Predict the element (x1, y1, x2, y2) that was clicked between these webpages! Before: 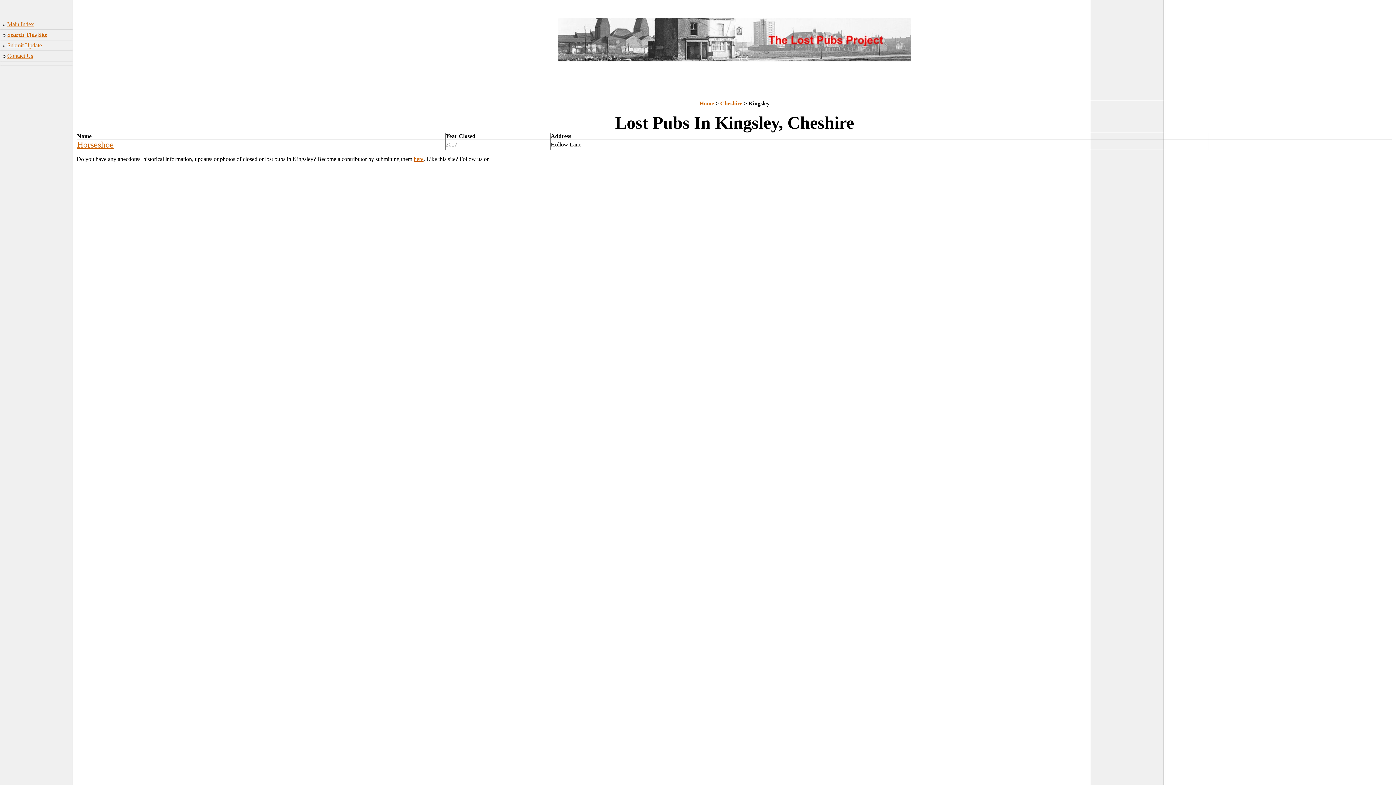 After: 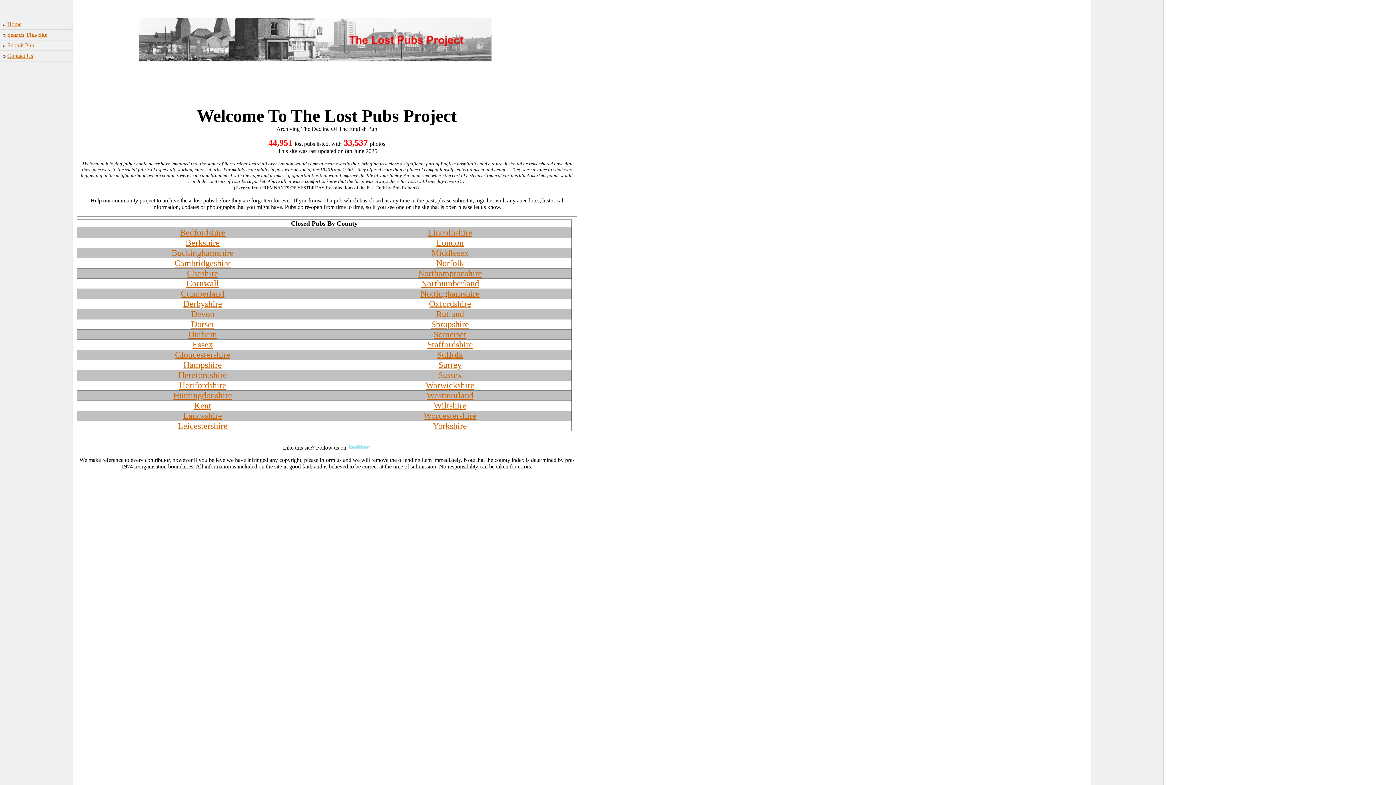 Action: bbox: (7, 21, 33, 27) label: Main Index